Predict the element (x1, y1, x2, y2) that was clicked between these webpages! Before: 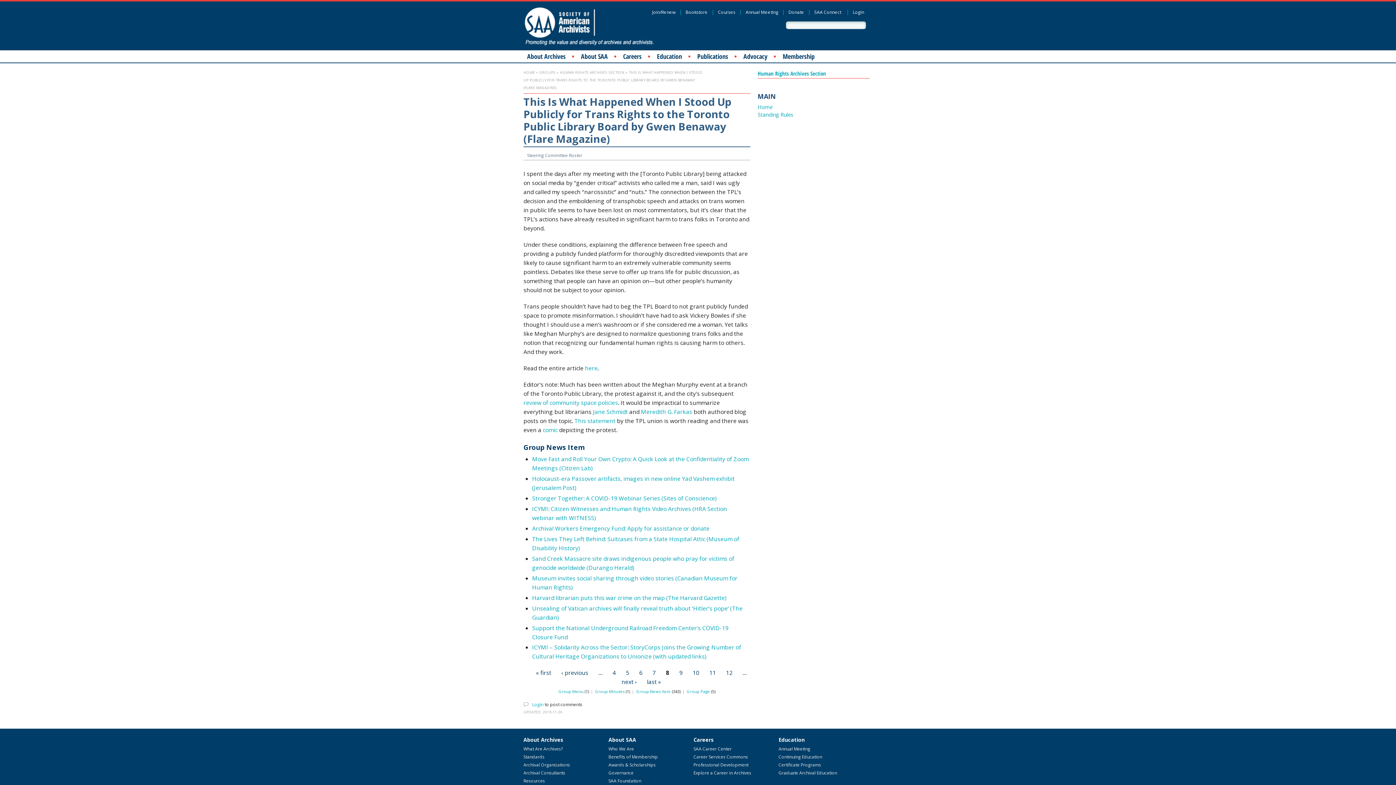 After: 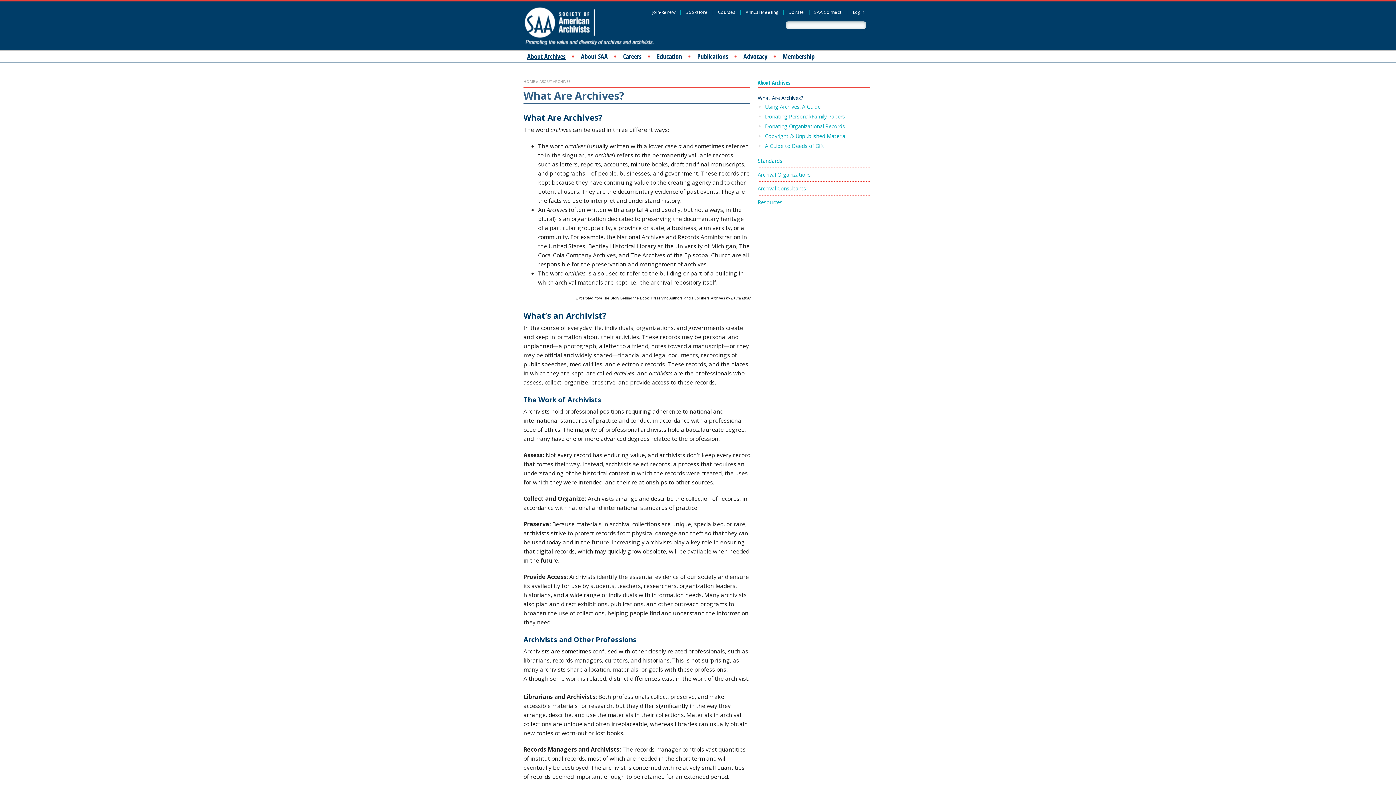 Action: label: About Archives bbox: (523, 50, 569, 62)